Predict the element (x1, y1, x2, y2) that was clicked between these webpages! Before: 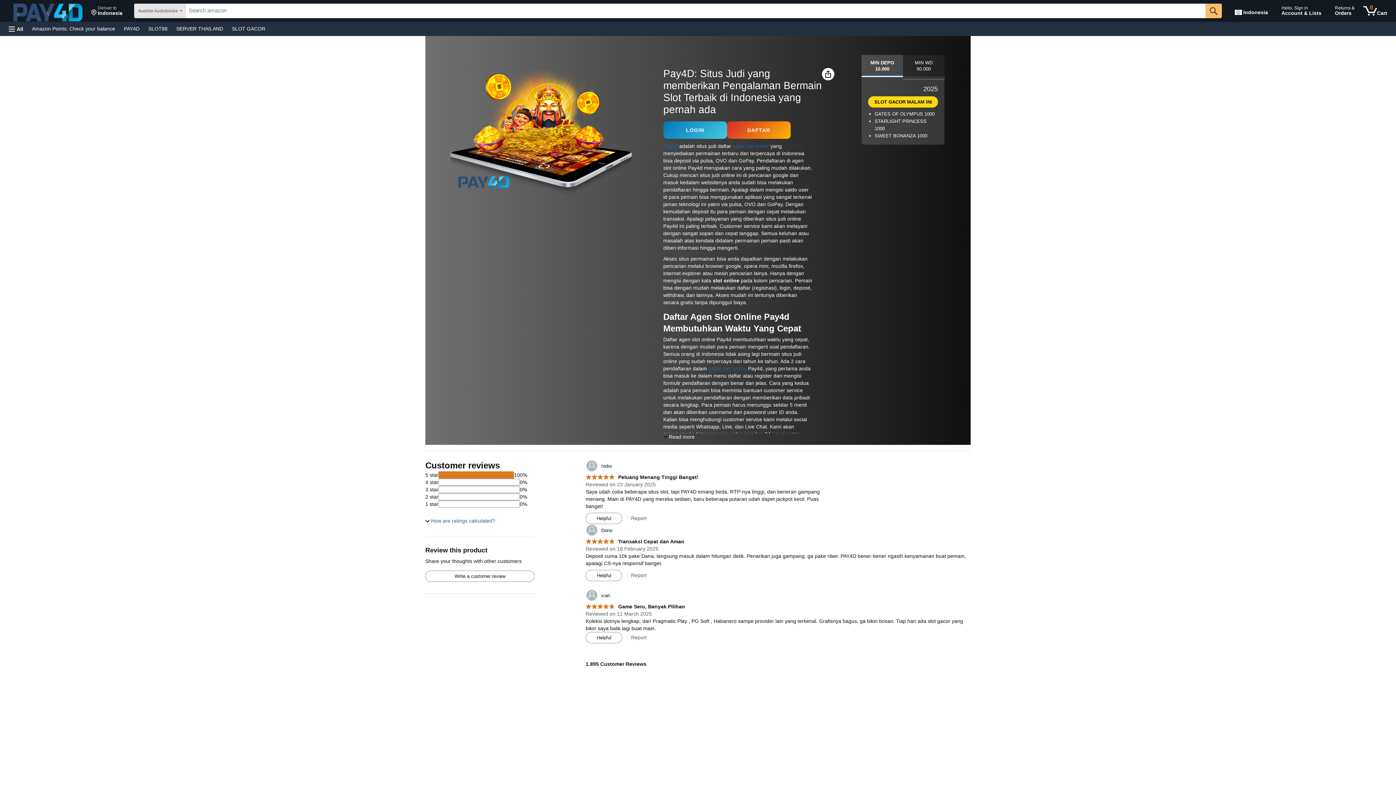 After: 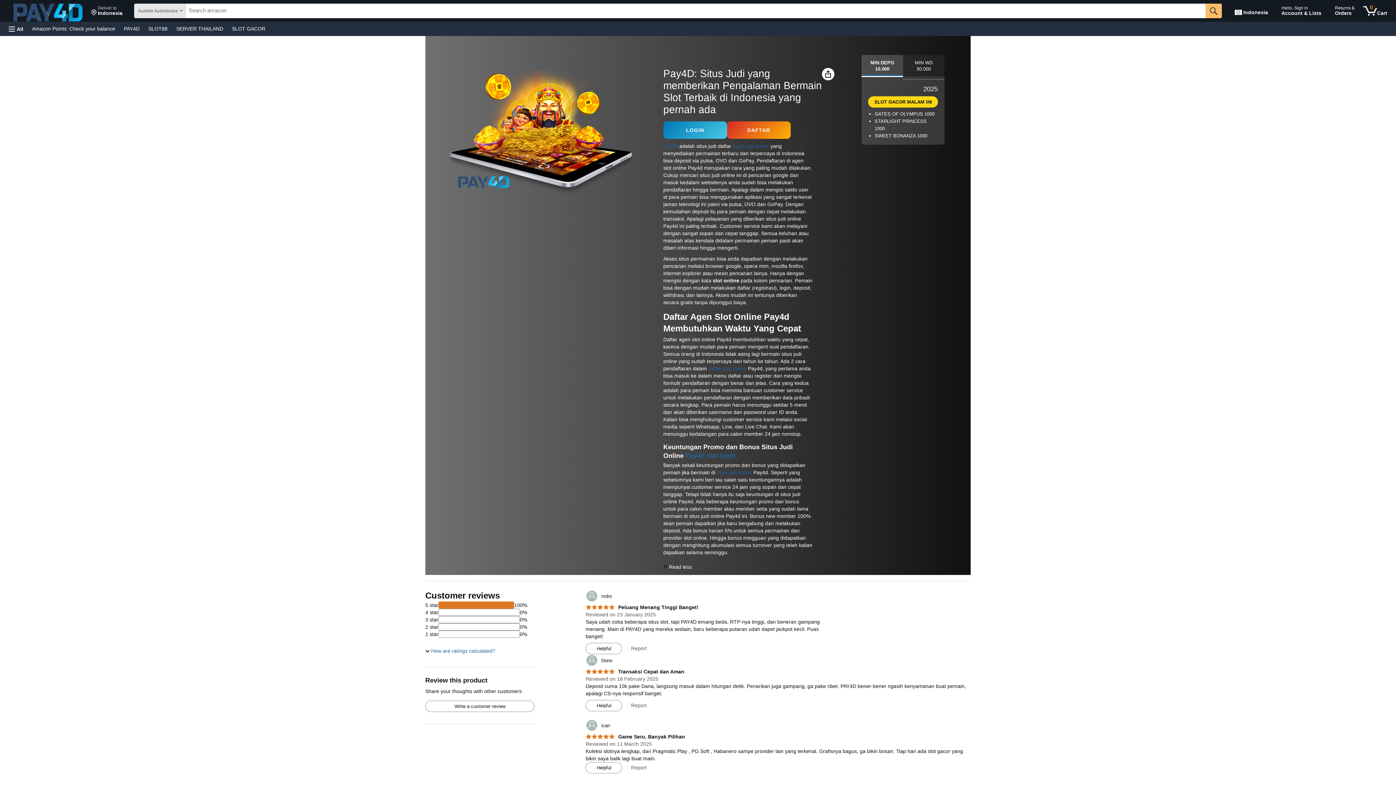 Action: bbox: (663, 434, 694, 440) label: Read more